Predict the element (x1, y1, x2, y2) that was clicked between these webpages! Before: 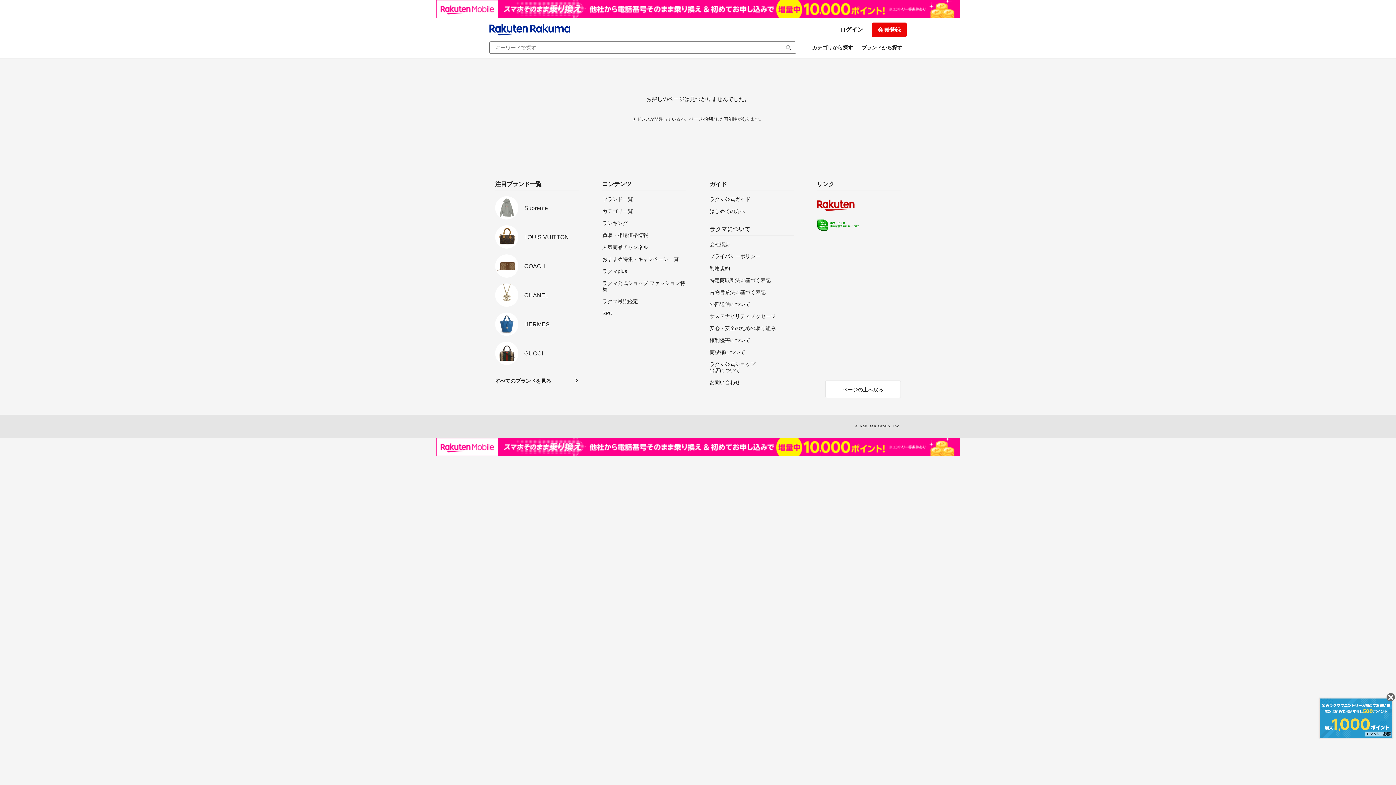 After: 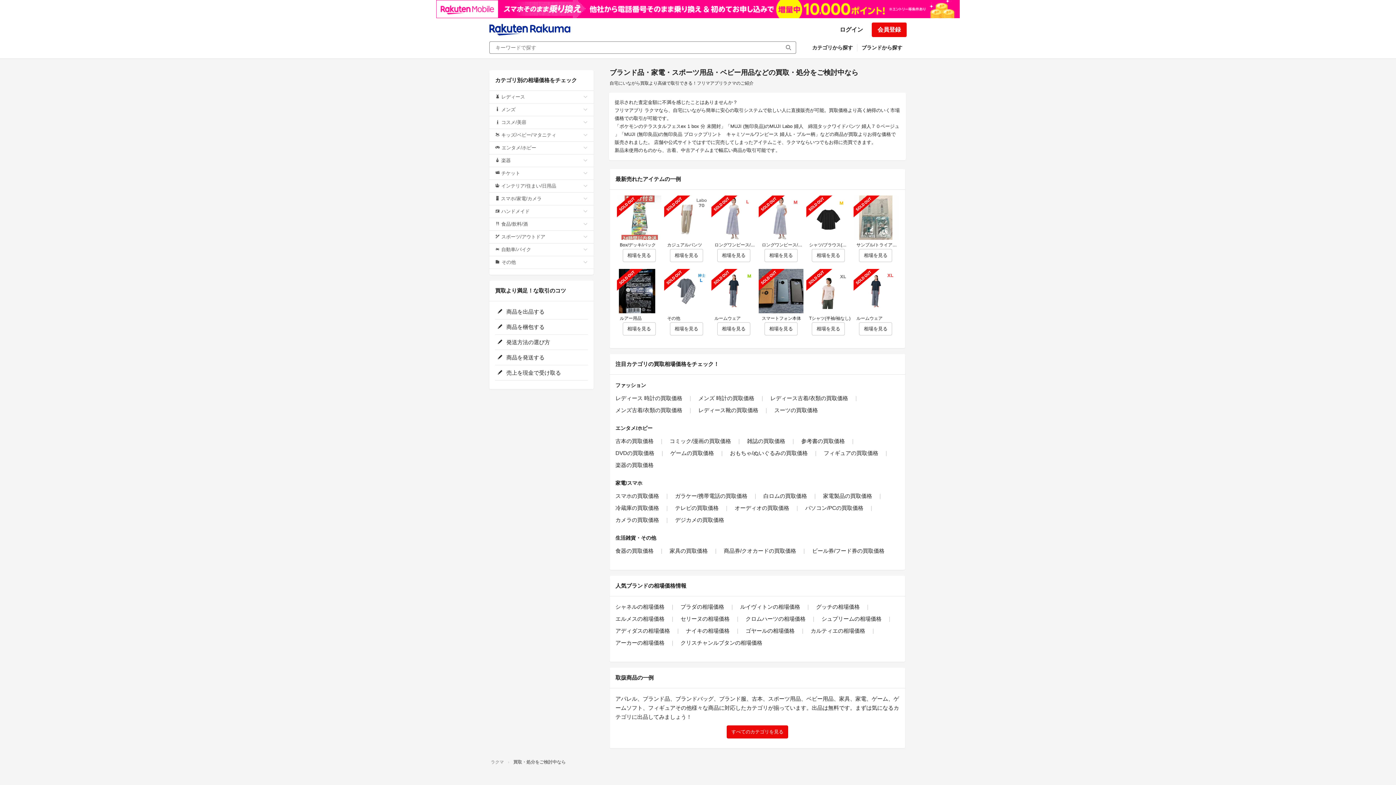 Action: bbox: (602, 232, 686, 238) label: 買取・相場価格情報